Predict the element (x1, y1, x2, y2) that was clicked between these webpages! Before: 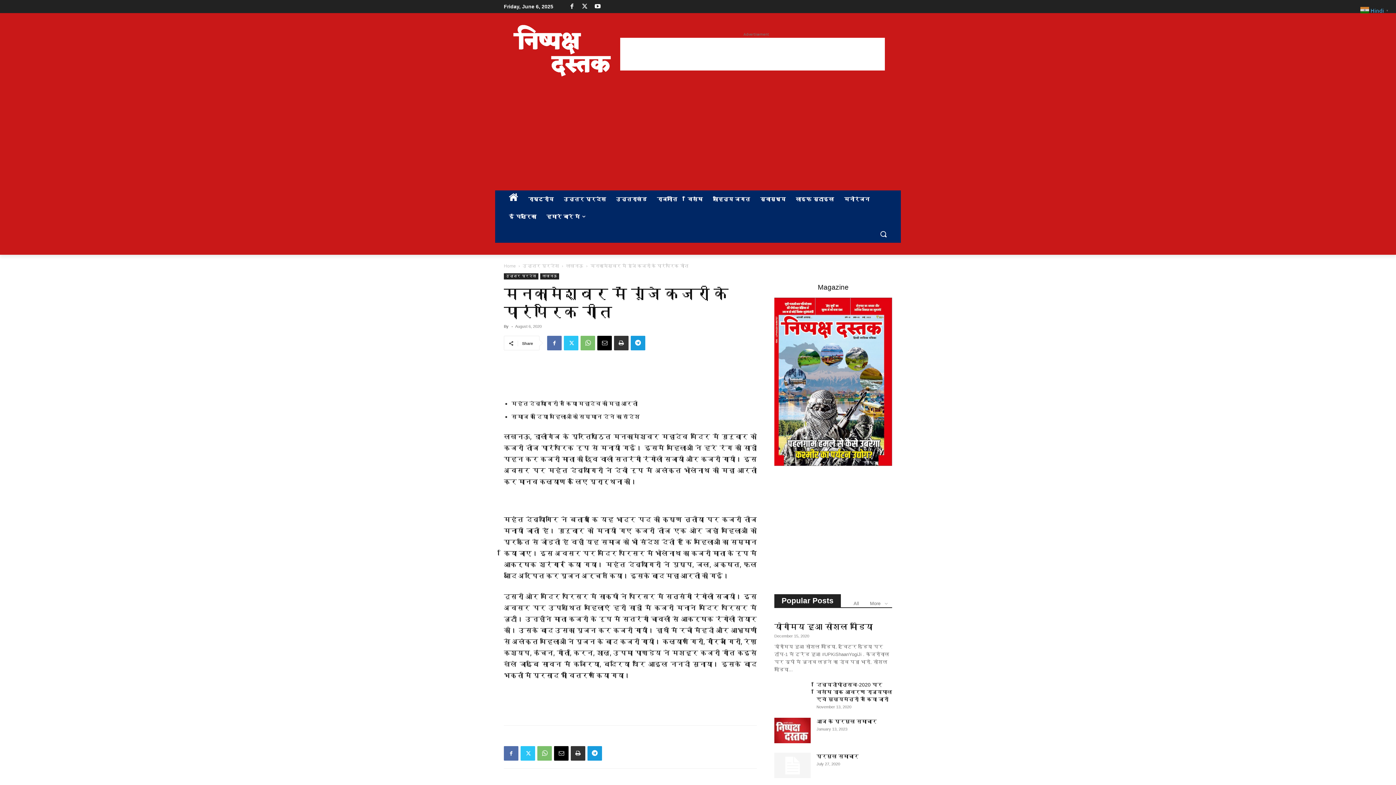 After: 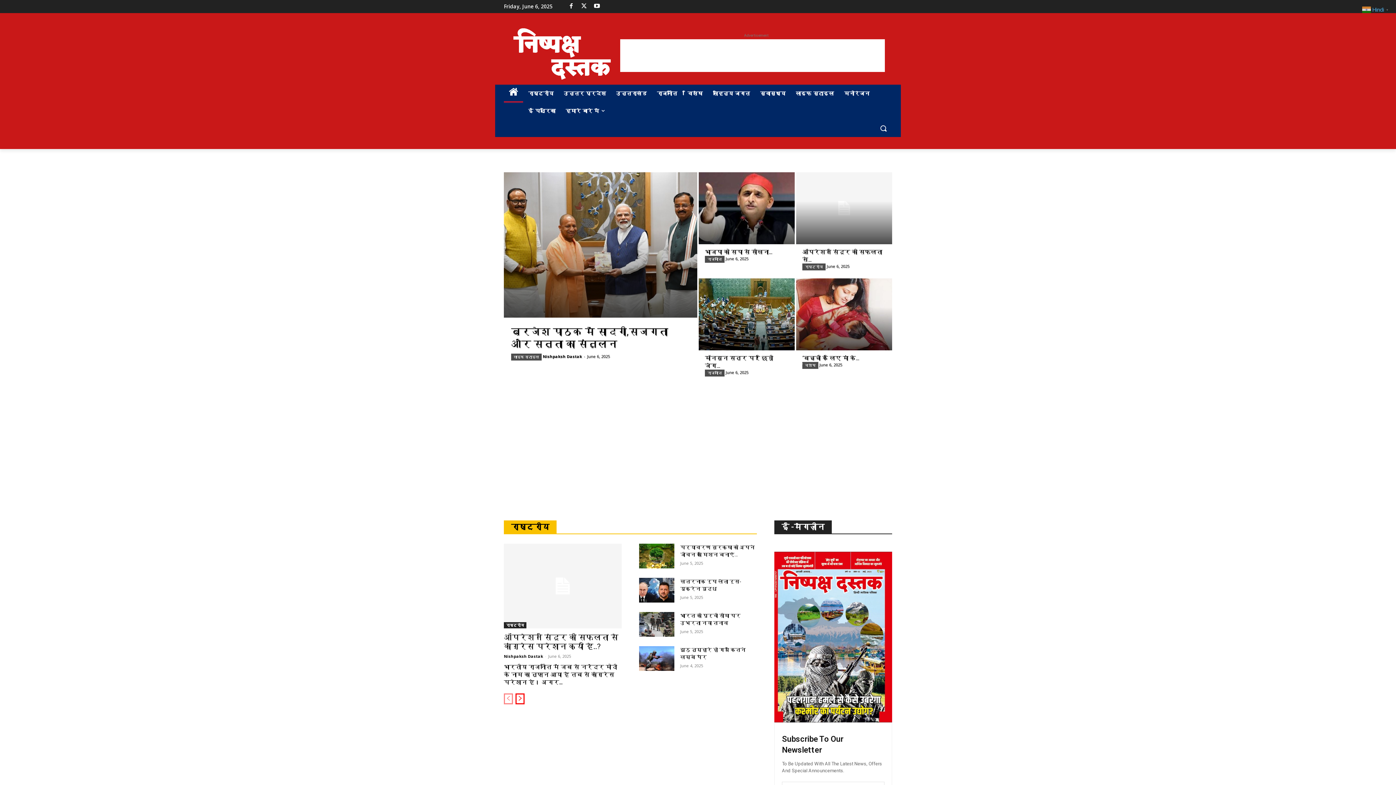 Action: label: Home bbox: (504, 263, 516, 268)